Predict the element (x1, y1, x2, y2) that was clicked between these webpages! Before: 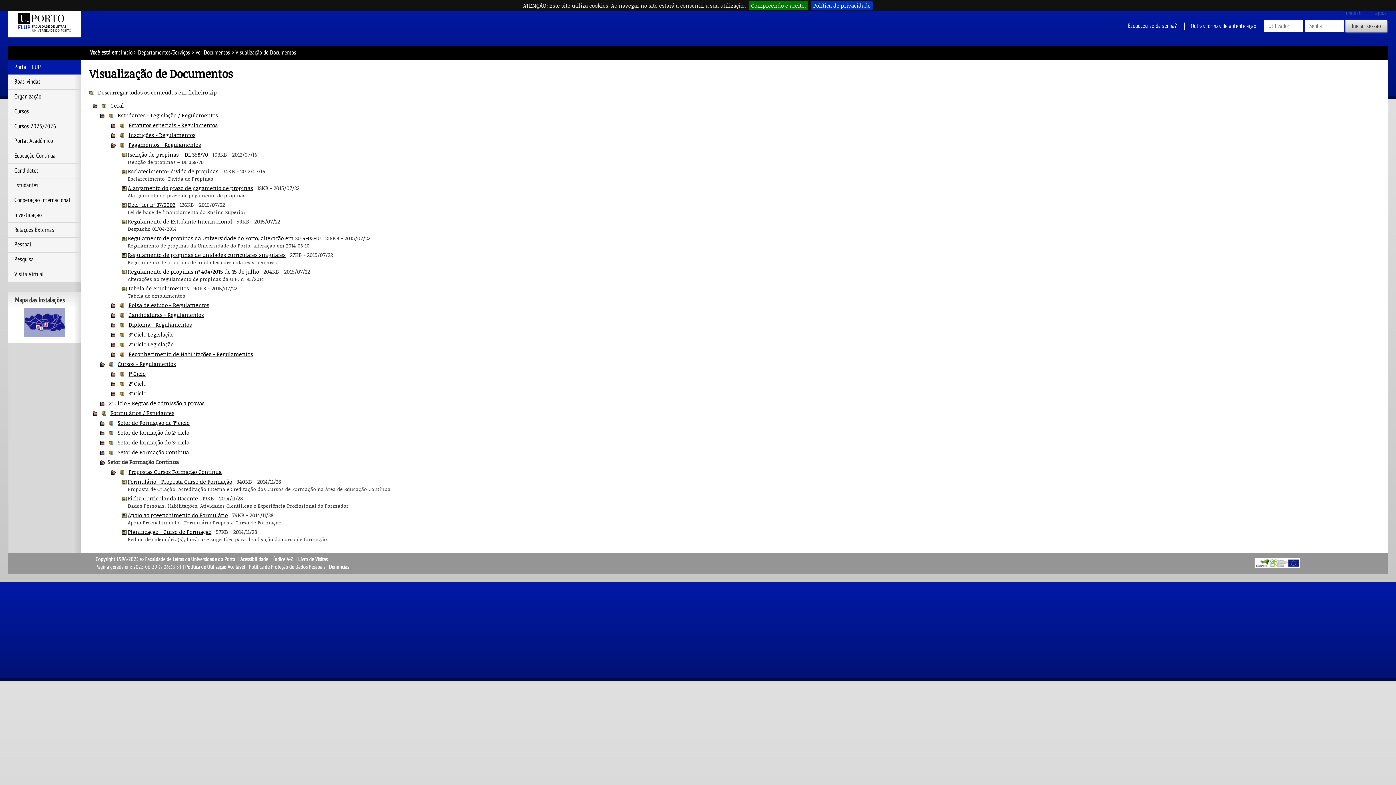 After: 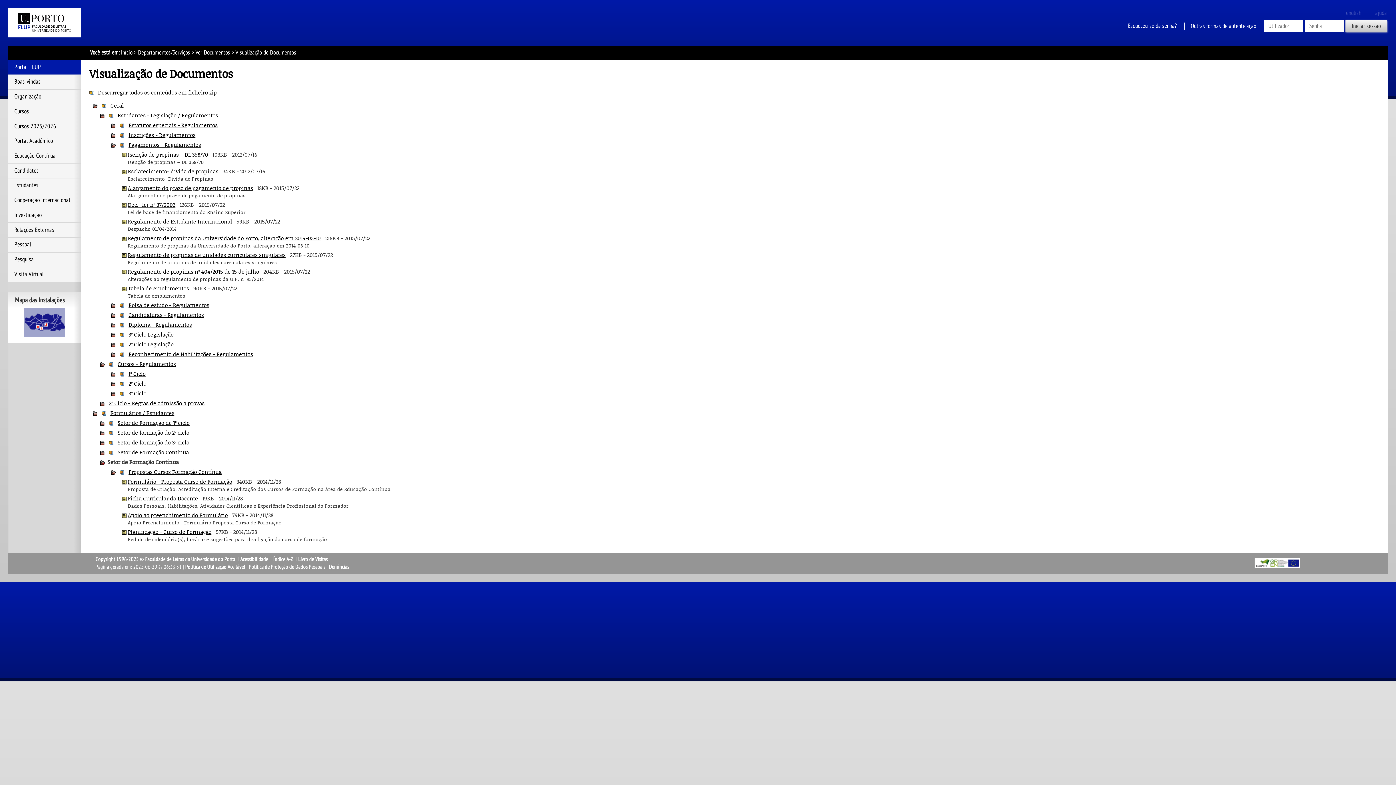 Action: bbox: (749, 1, 808, 9) label: Compreendo e aceito.